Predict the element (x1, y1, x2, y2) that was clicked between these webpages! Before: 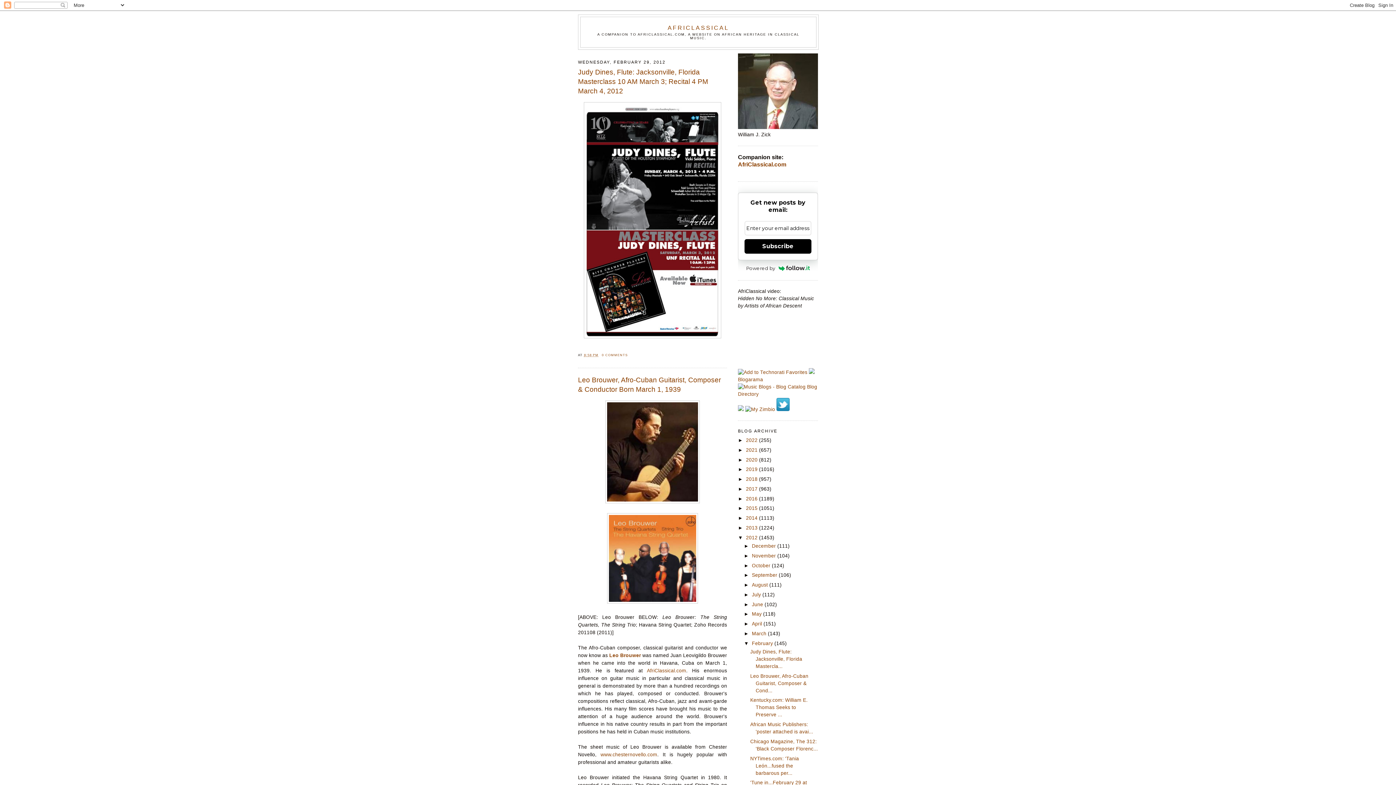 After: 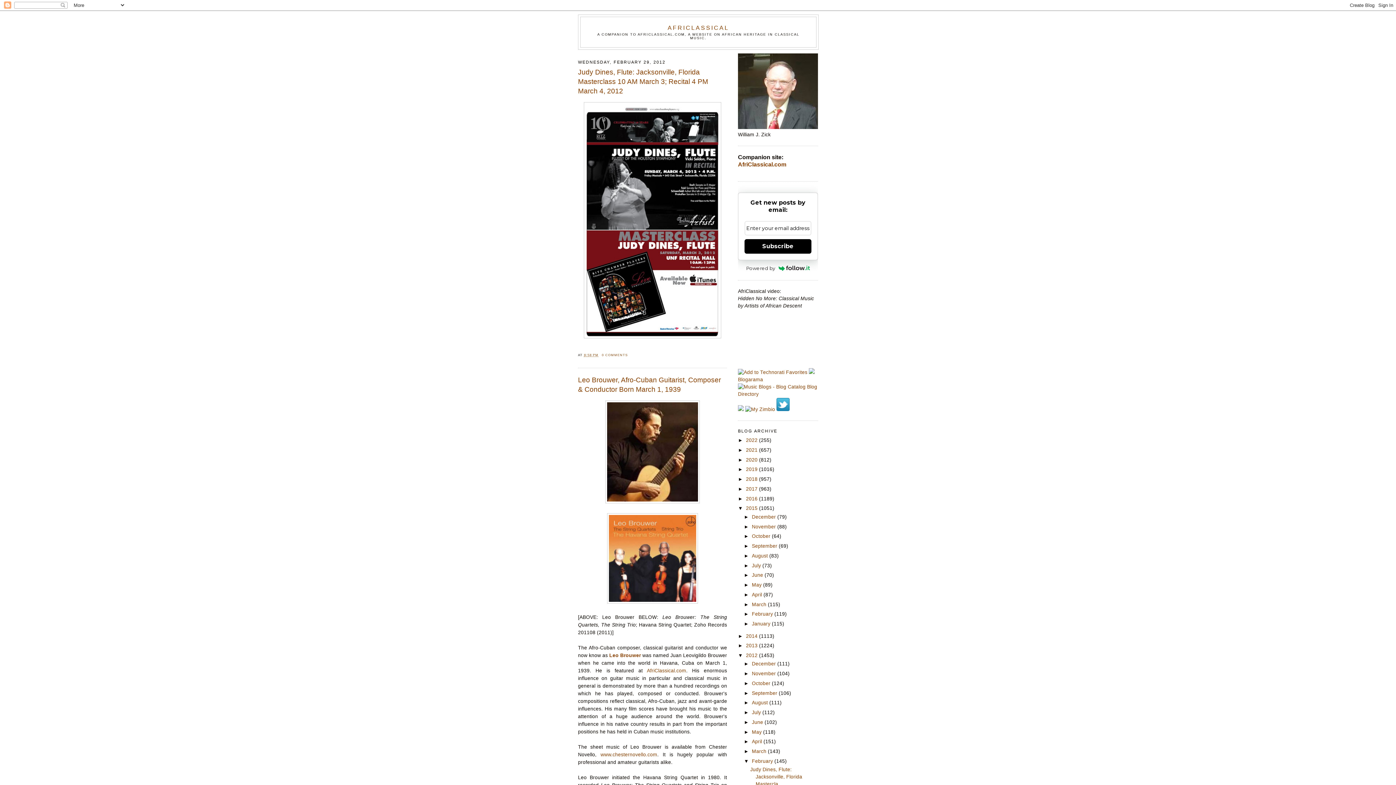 Action: bbox: (738, 505, 746, 511) label: ►  